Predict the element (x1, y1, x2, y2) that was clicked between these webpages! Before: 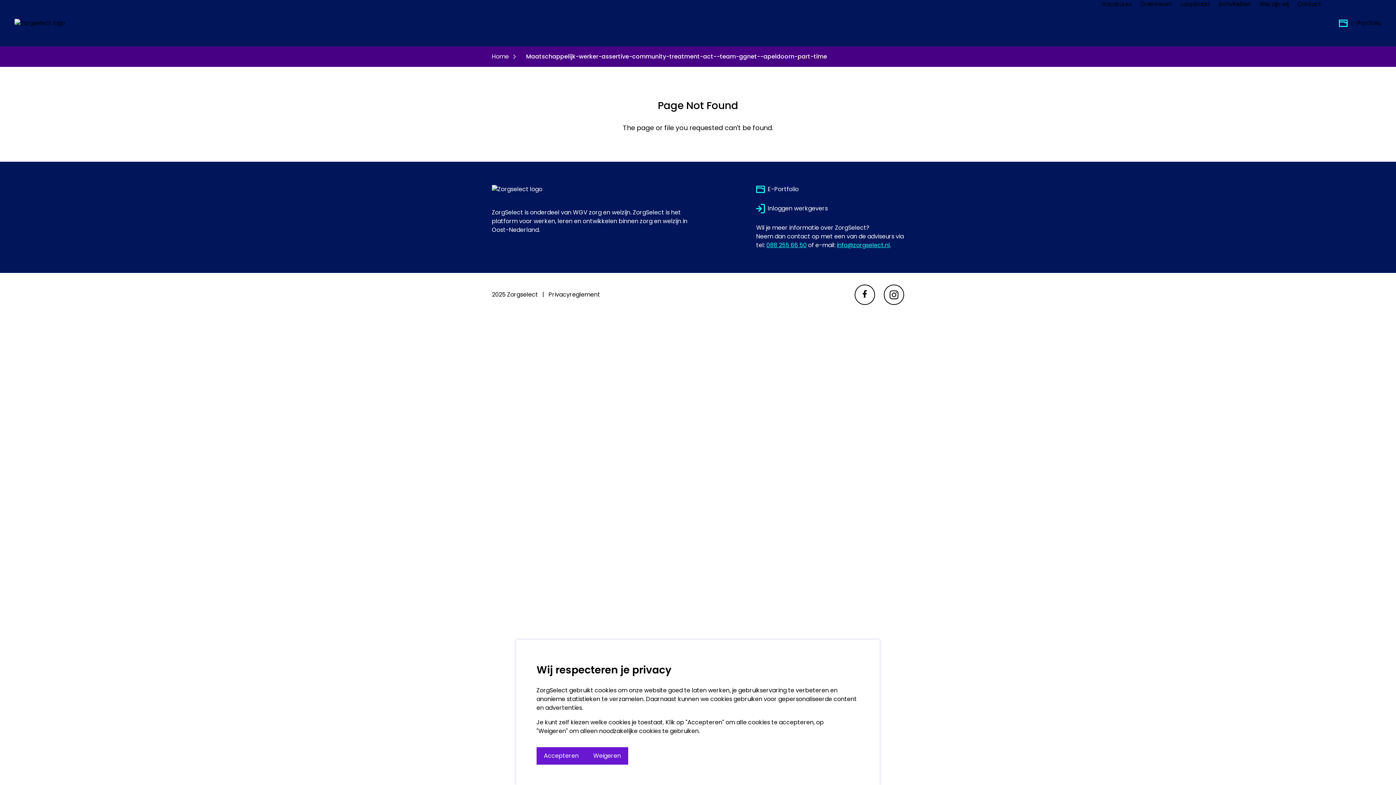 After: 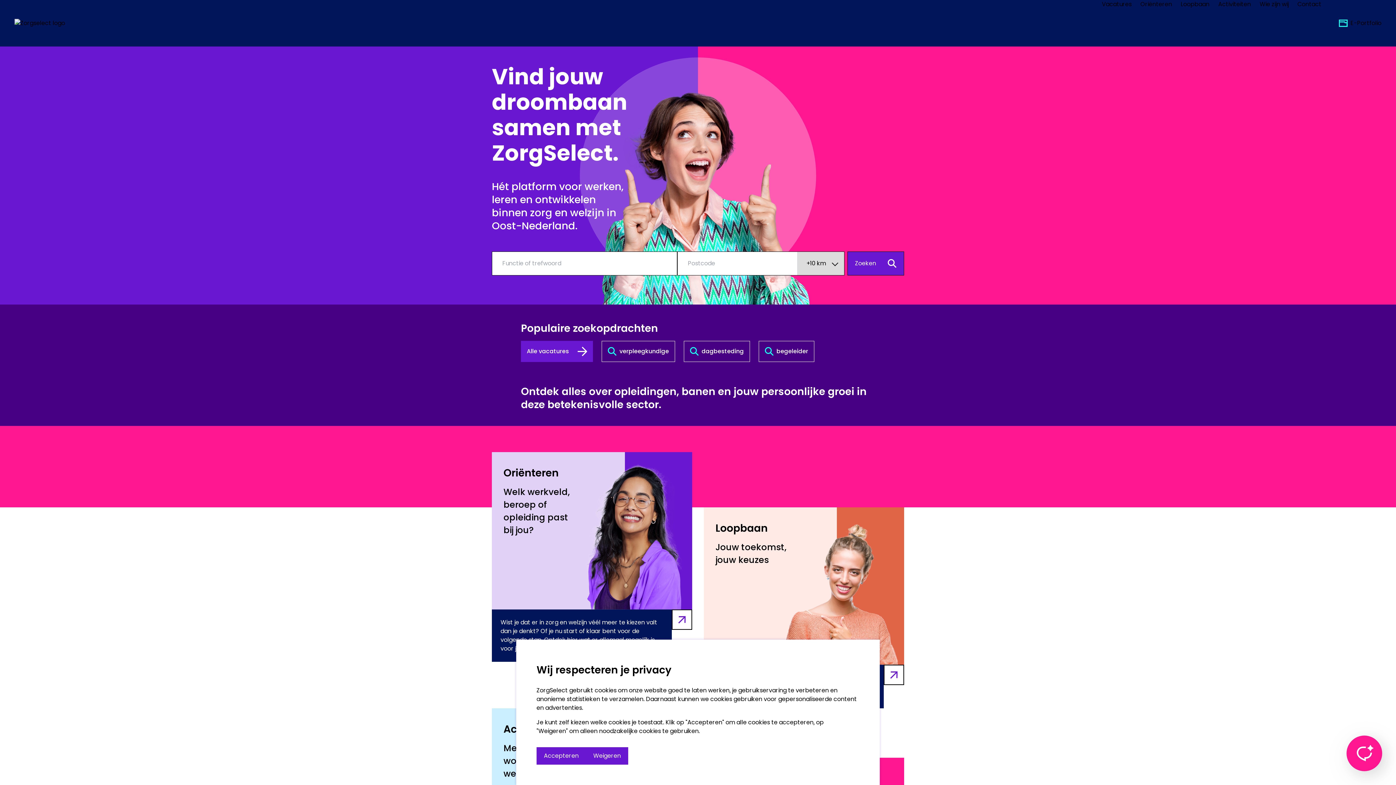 Action: bbox: (492, 46, 521, 66) label: Home